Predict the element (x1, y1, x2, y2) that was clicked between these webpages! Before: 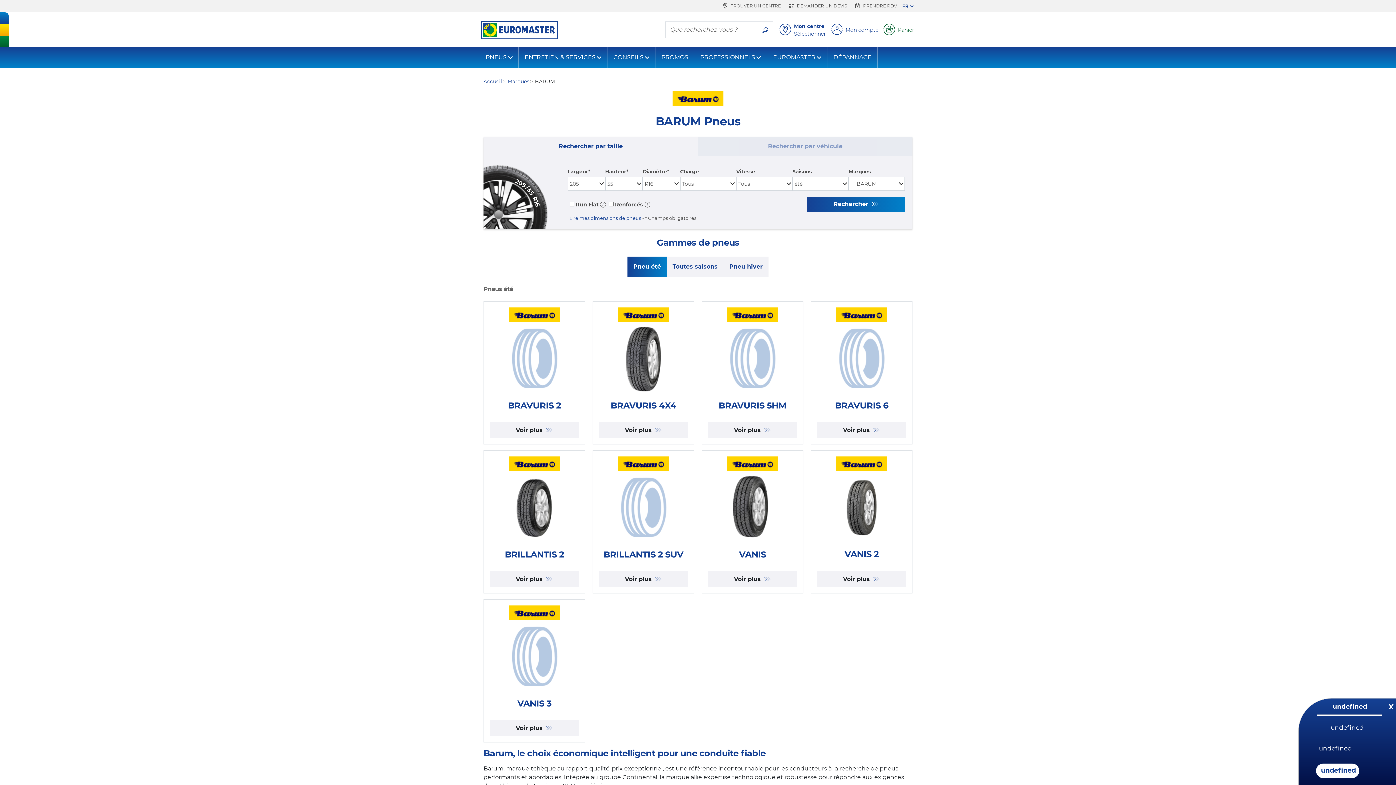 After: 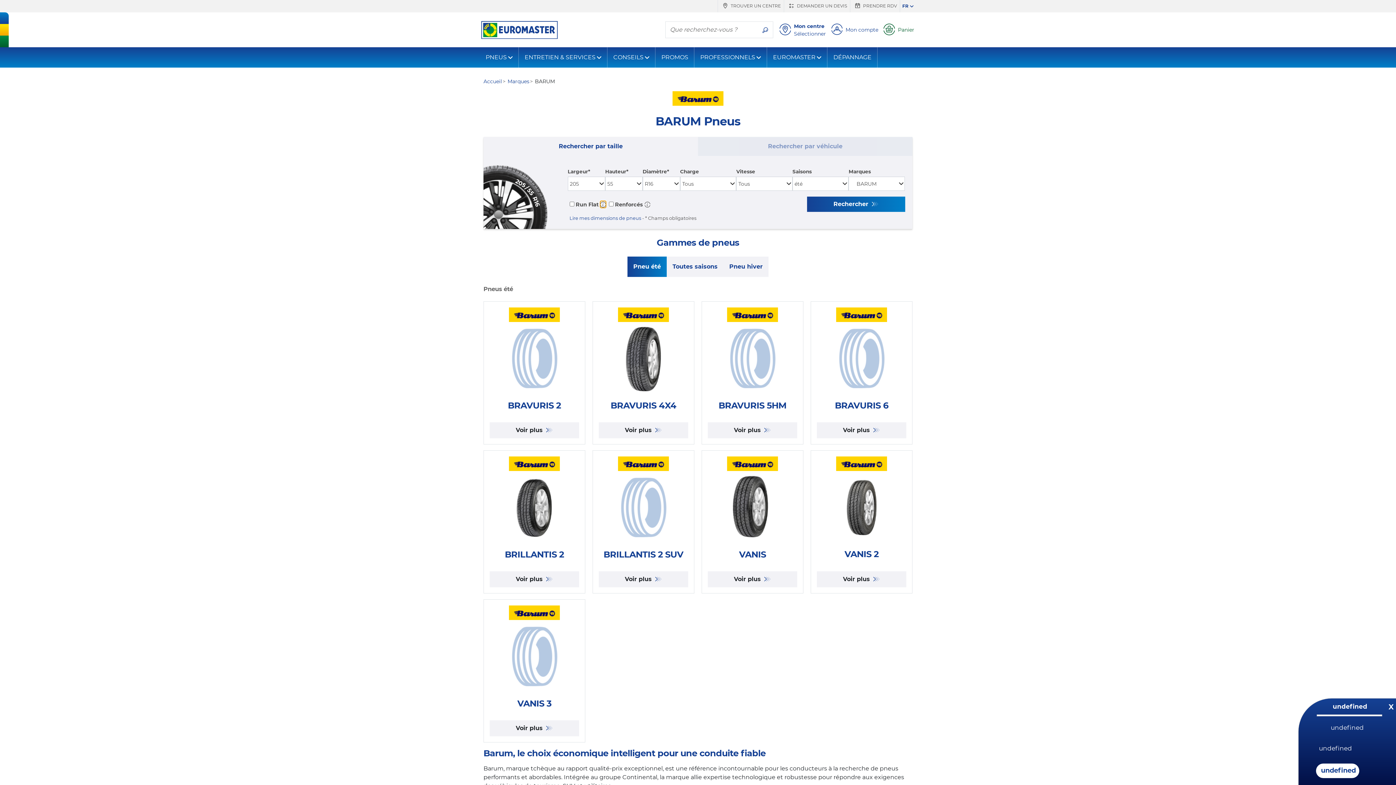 Action: bbox: (600, 201, 606, 207)